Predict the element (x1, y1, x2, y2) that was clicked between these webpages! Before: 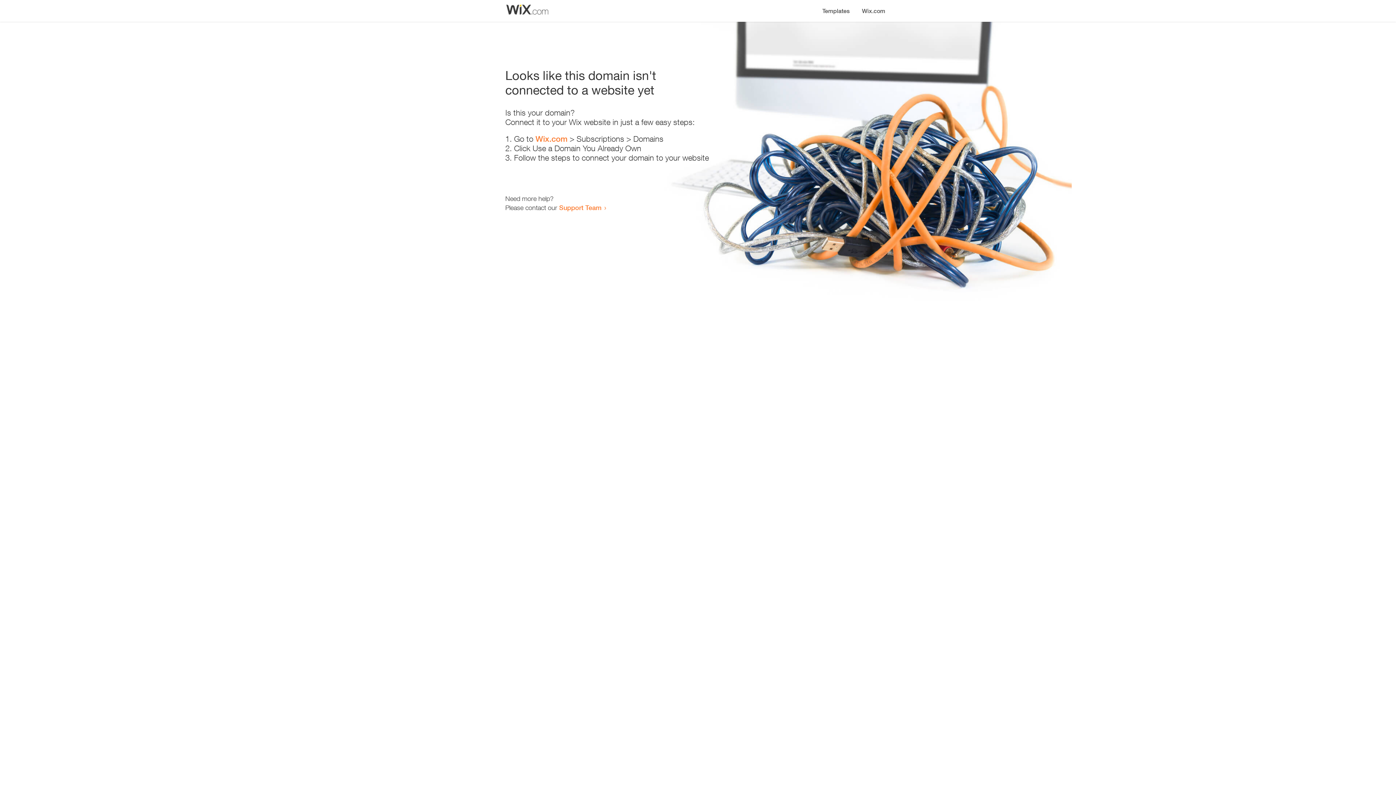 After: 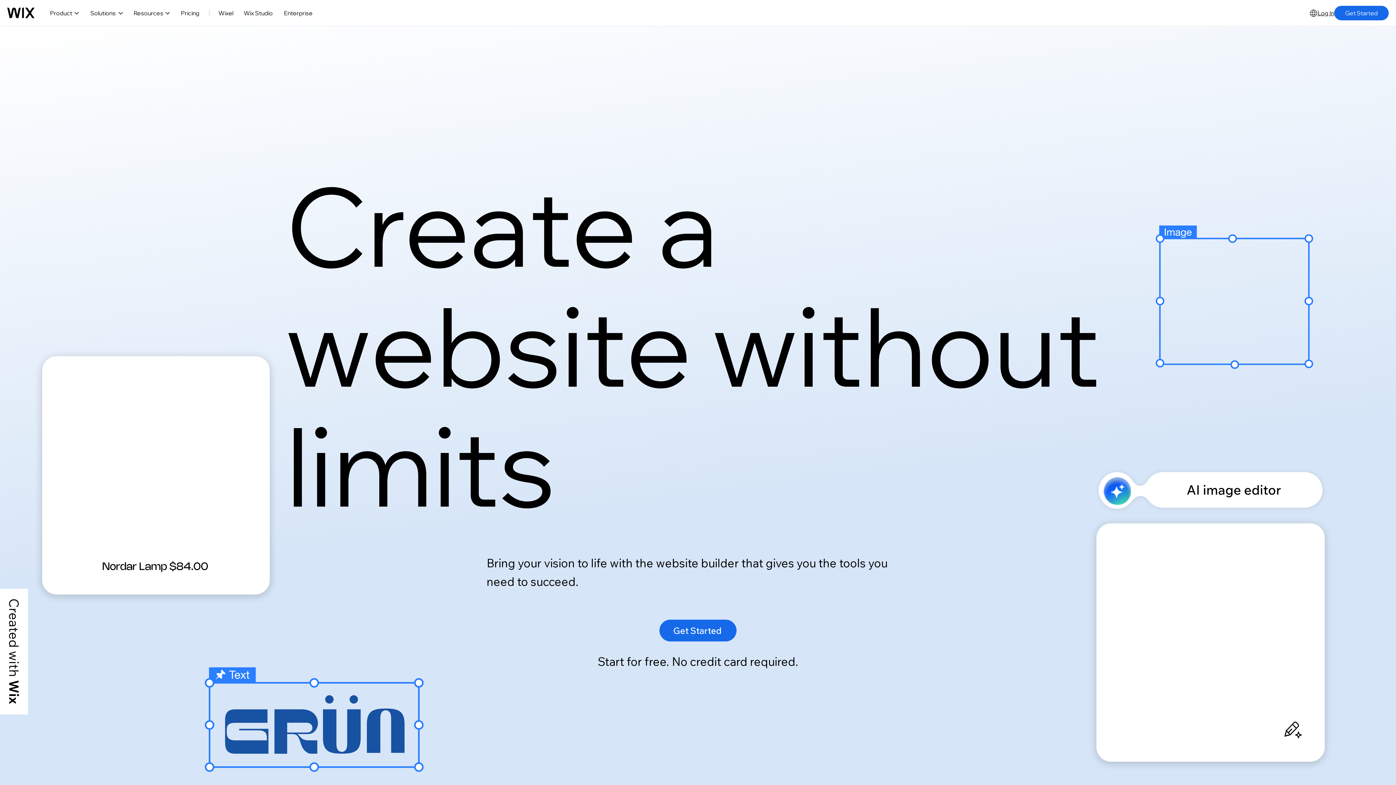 Action: label: Wix.com bbox: (535, 134, 567, 143)